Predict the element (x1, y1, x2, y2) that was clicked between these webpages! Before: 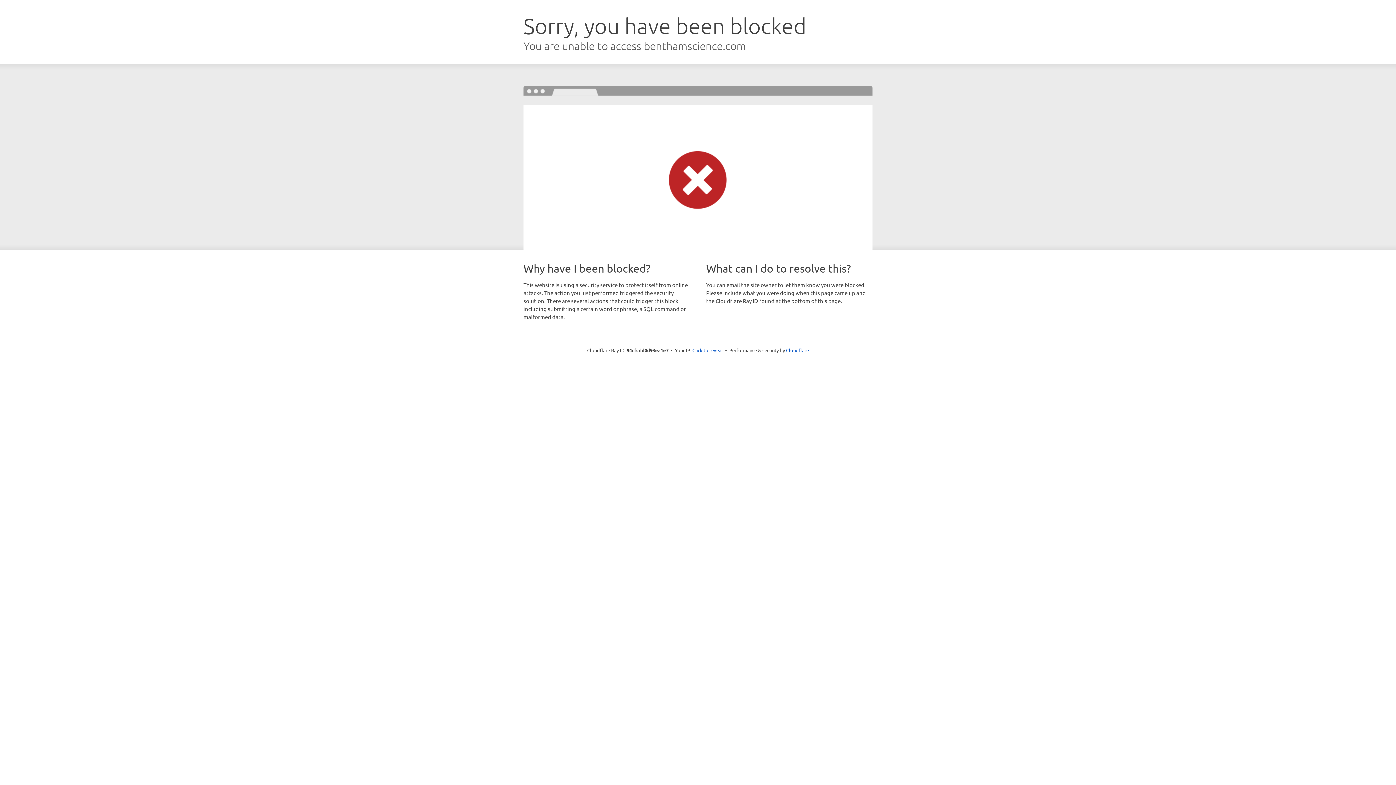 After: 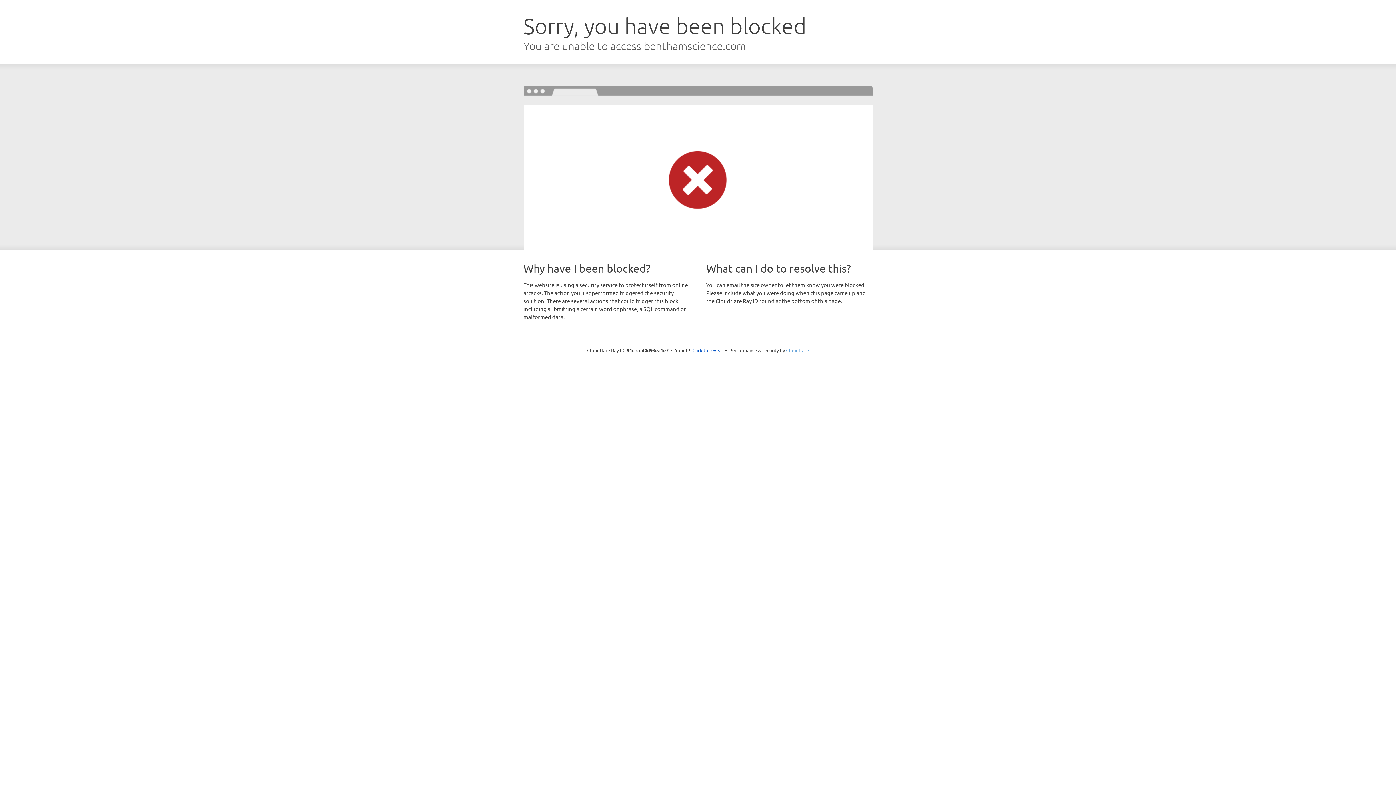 Action: bbox: (786, 347, 809, 353) label: Cloudflare